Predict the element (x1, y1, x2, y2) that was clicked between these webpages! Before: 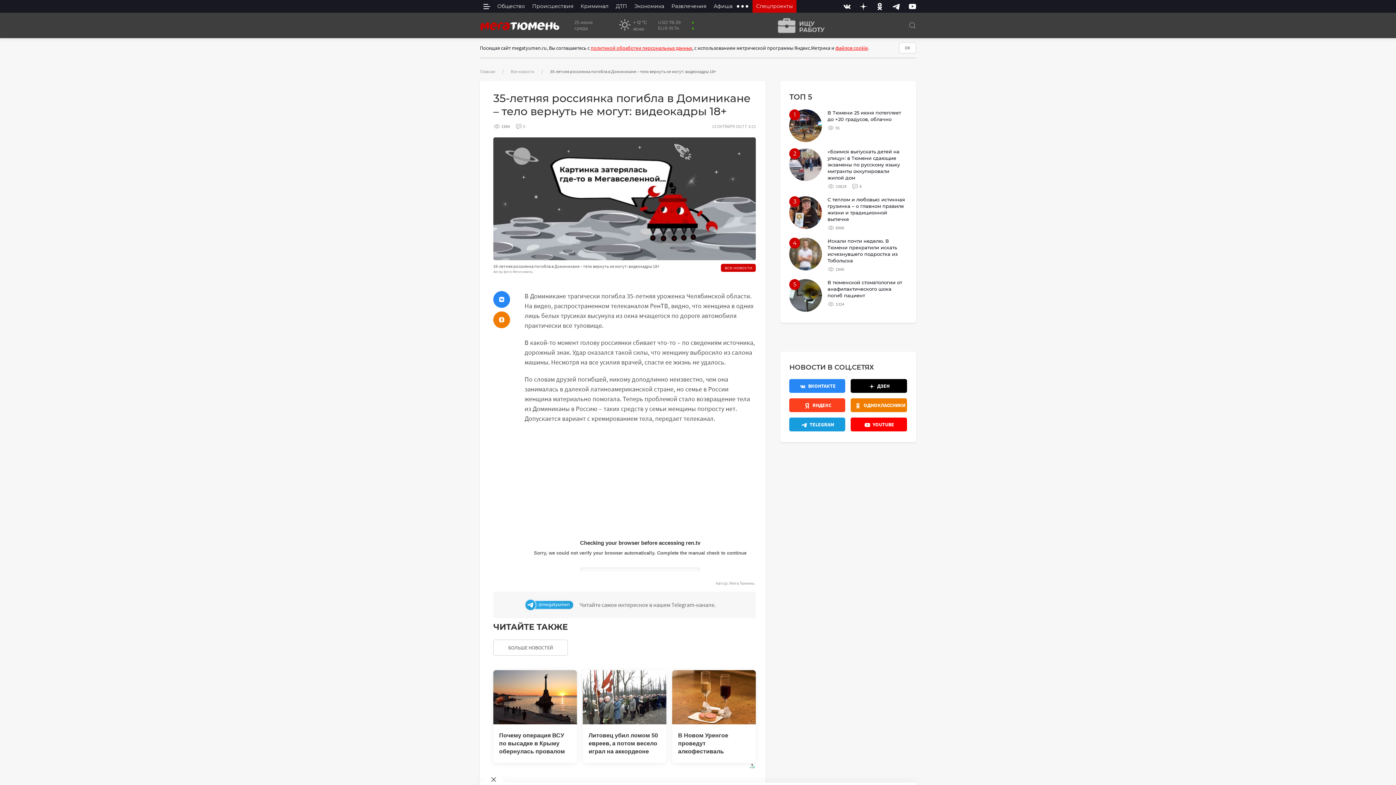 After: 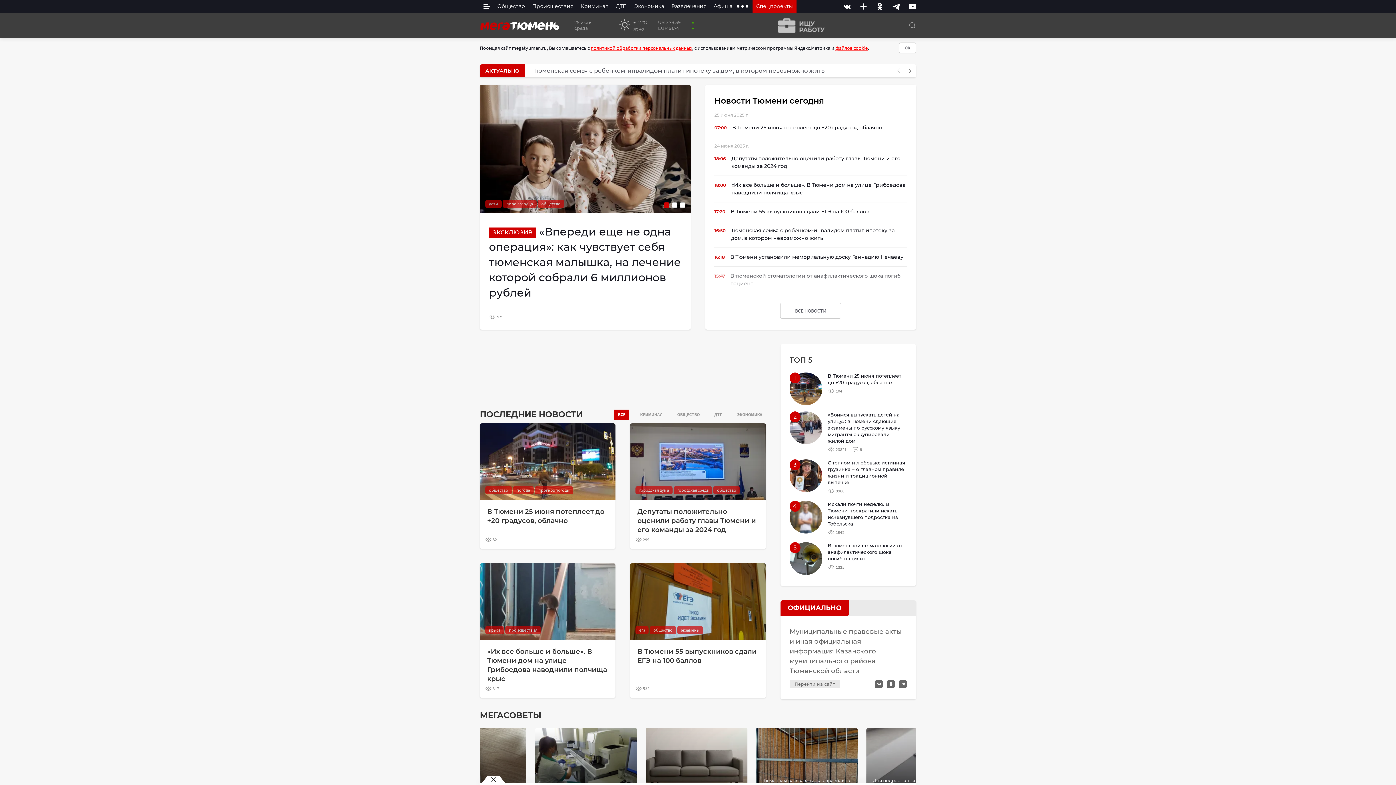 Action: bbox: (480, 68, 495, 74) label: Главная